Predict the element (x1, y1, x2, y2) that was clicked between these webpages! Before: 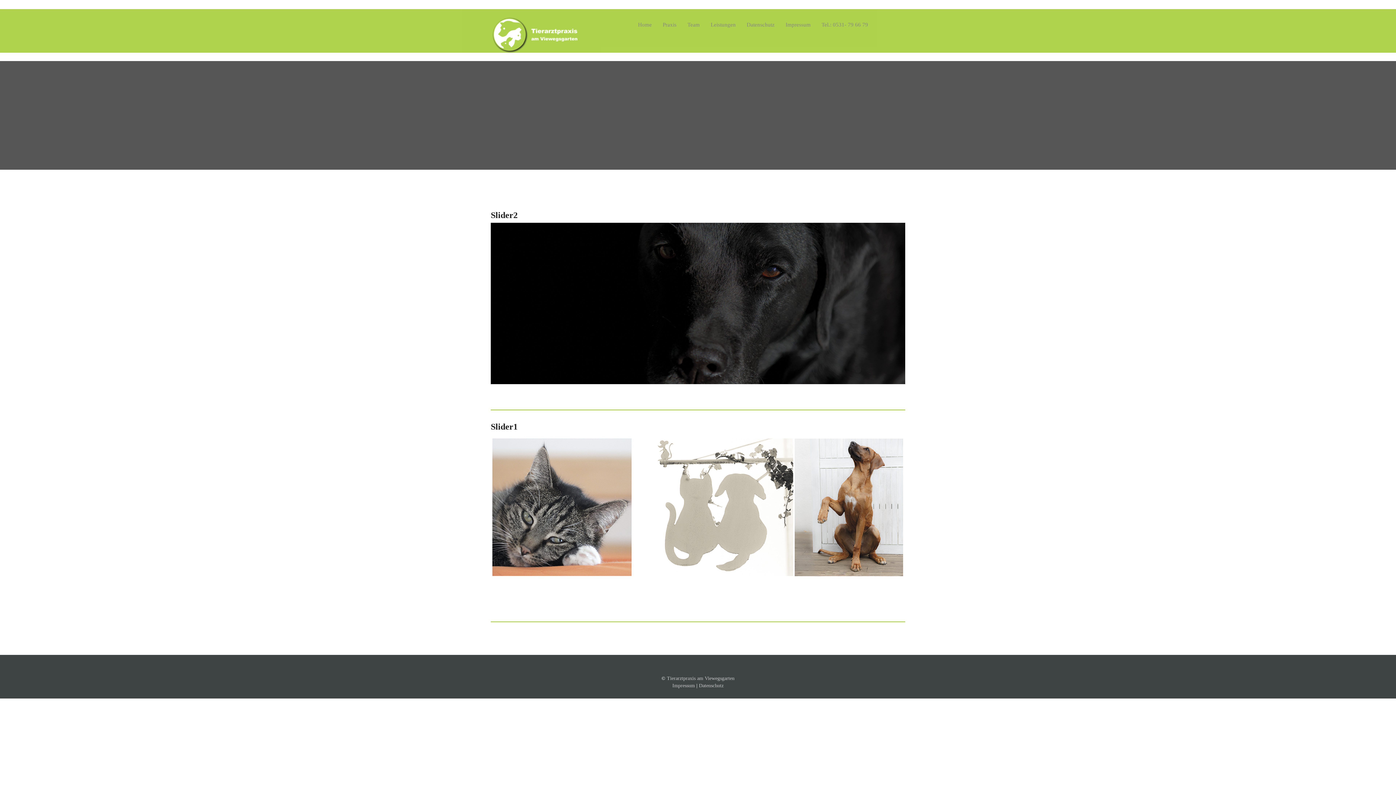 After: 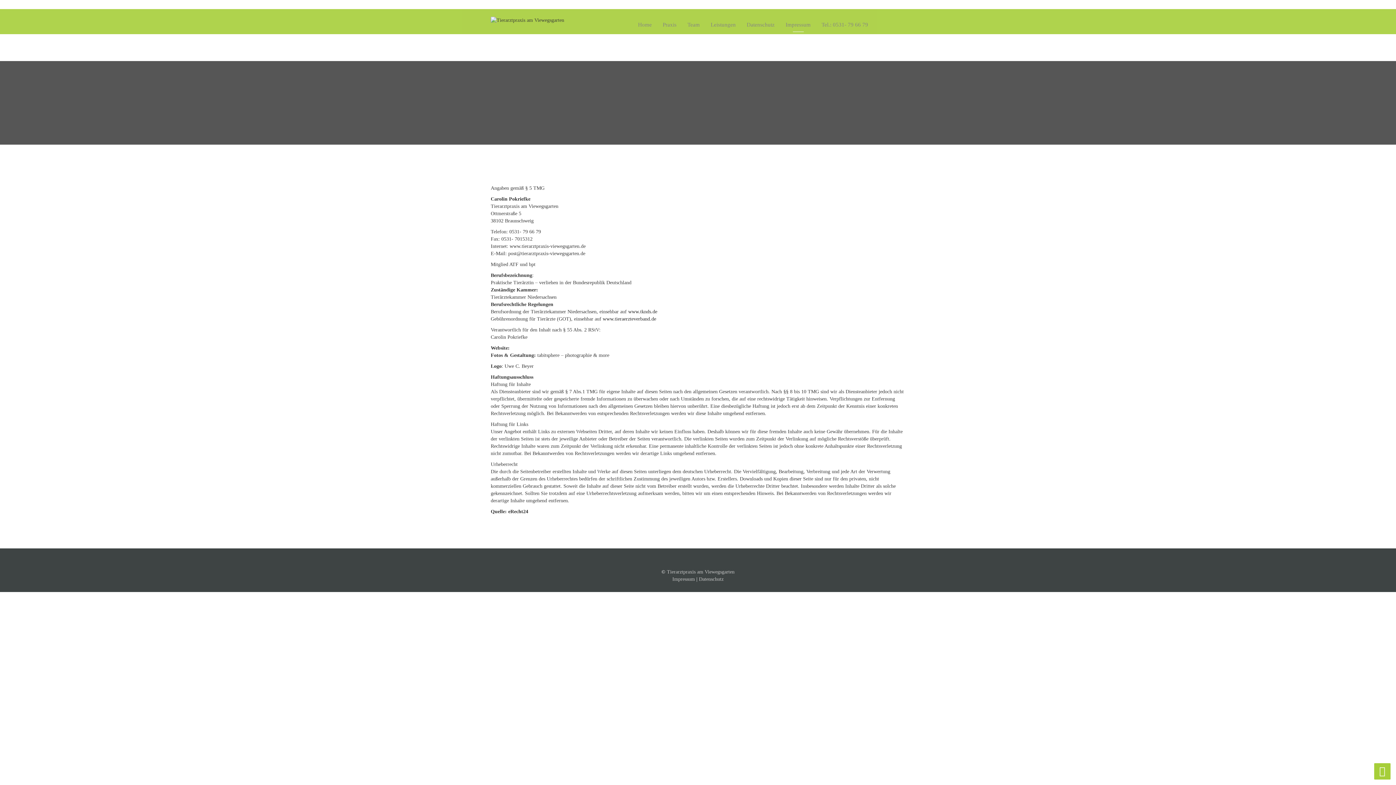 Action: label: Impressum bbox: (780, 17, 816, 31)